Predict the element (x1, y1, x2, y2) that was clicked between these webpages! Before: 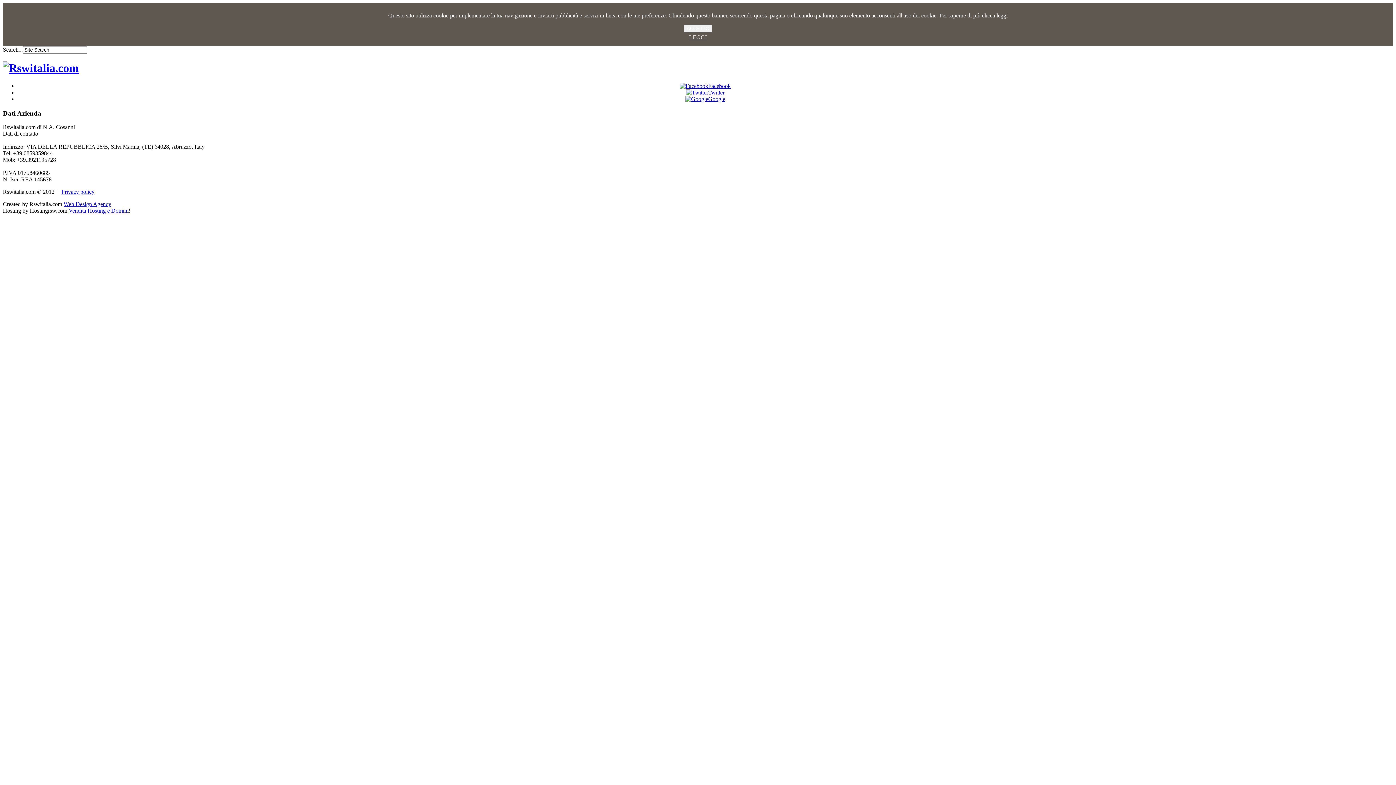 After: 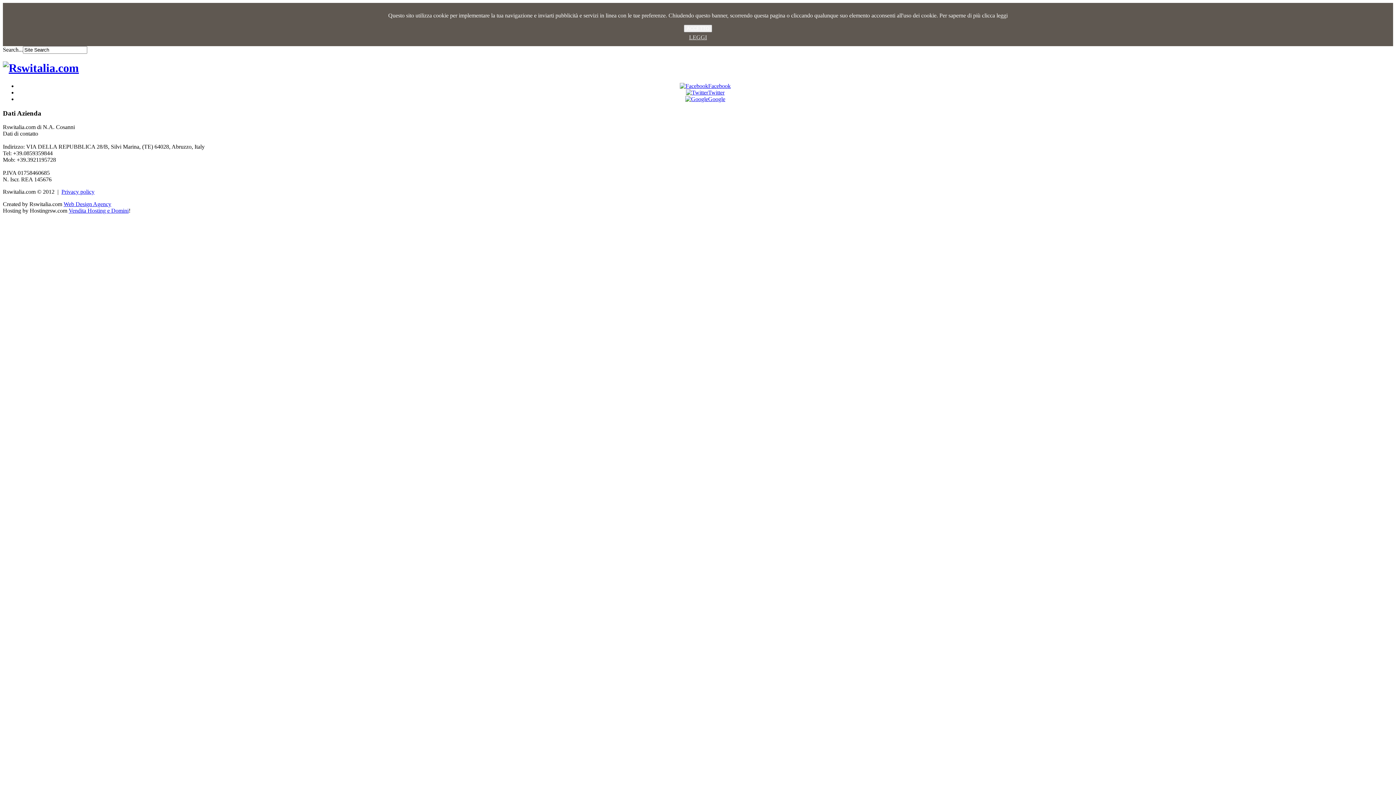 Action: label: Twitter bbox: (686, 89, 724, 95)